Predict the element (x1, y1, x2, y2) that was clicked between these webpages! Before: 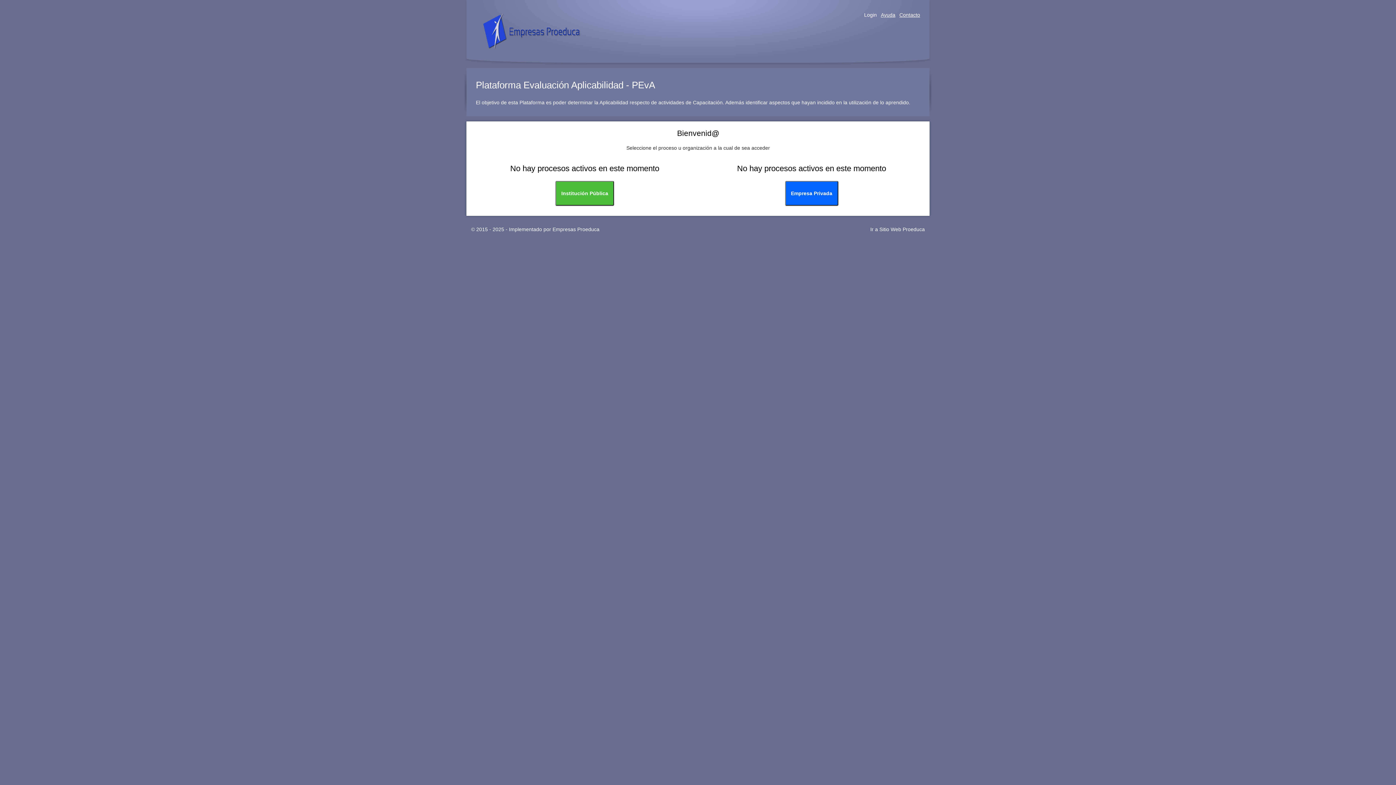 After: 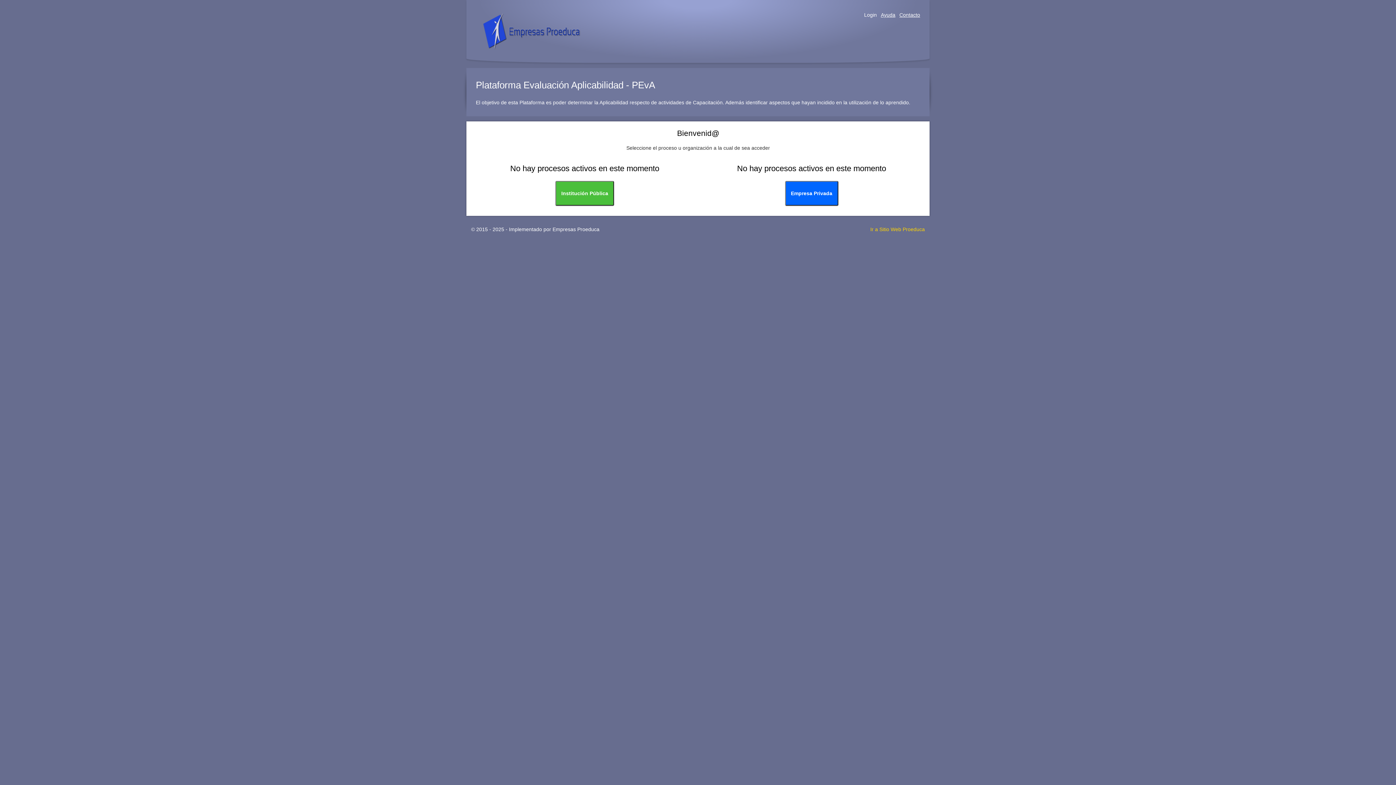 Action: label: Ir a Sitio Web Proeduca bbox: (870, 226, 925, 232)